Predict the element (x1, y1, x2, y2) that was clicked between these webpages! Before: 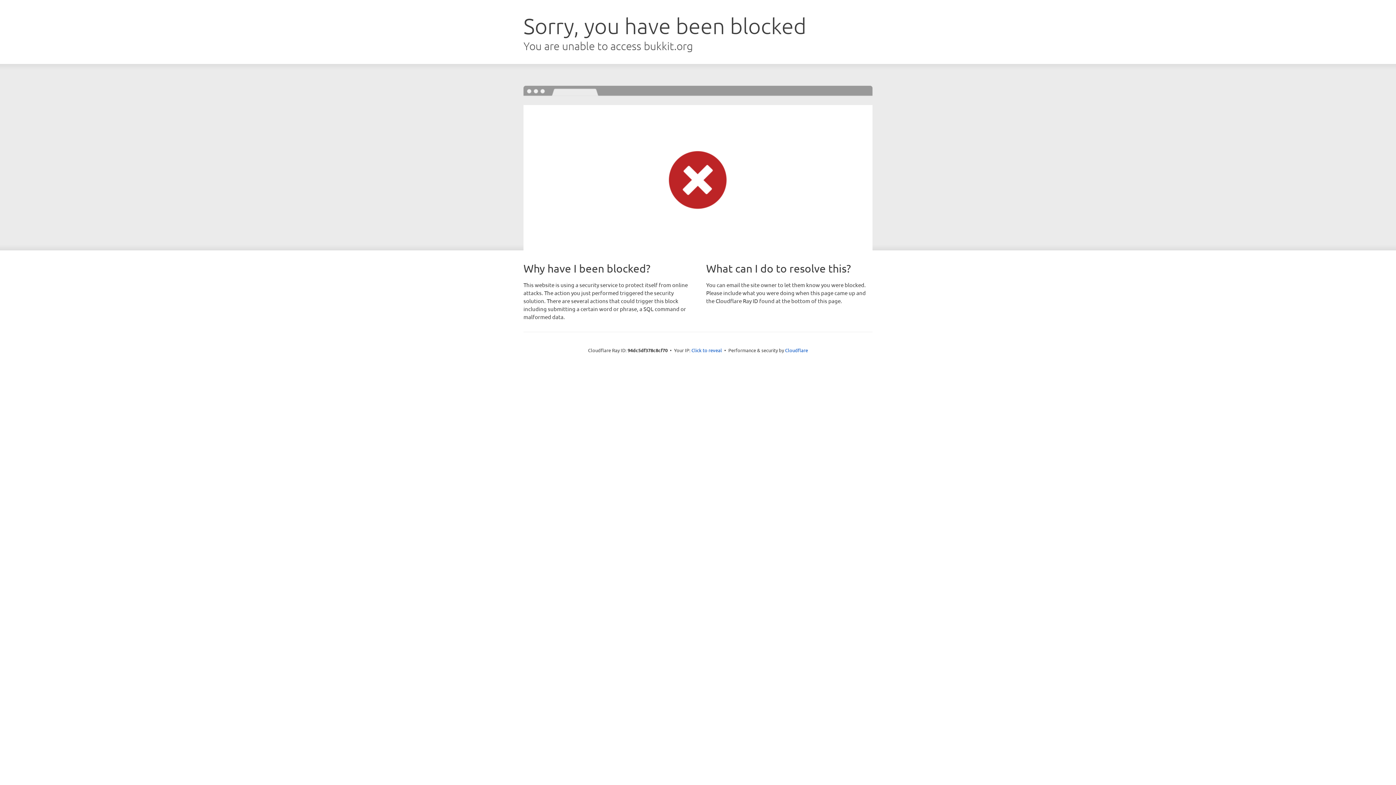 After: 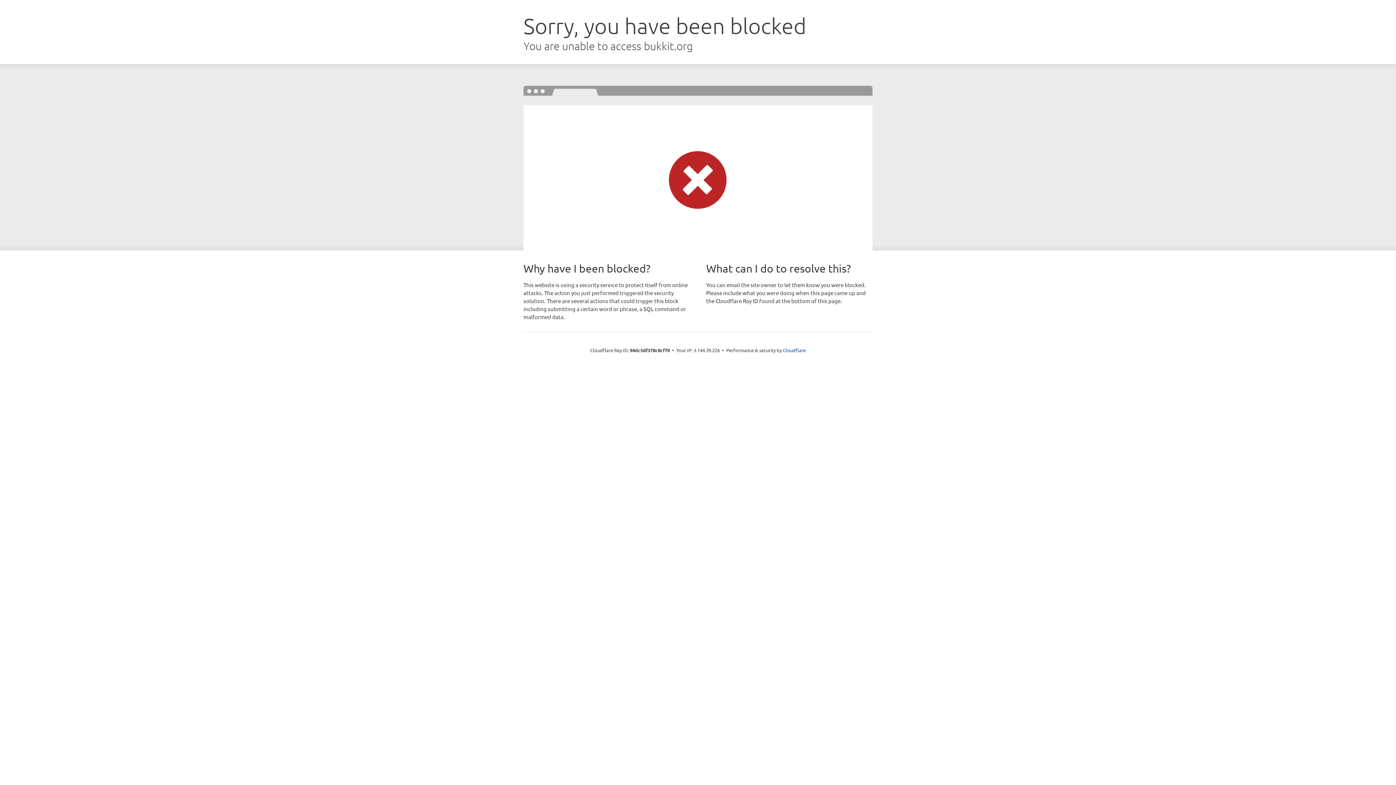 Action: label: Click to reveal bbox: (691, 346, 722, 353)